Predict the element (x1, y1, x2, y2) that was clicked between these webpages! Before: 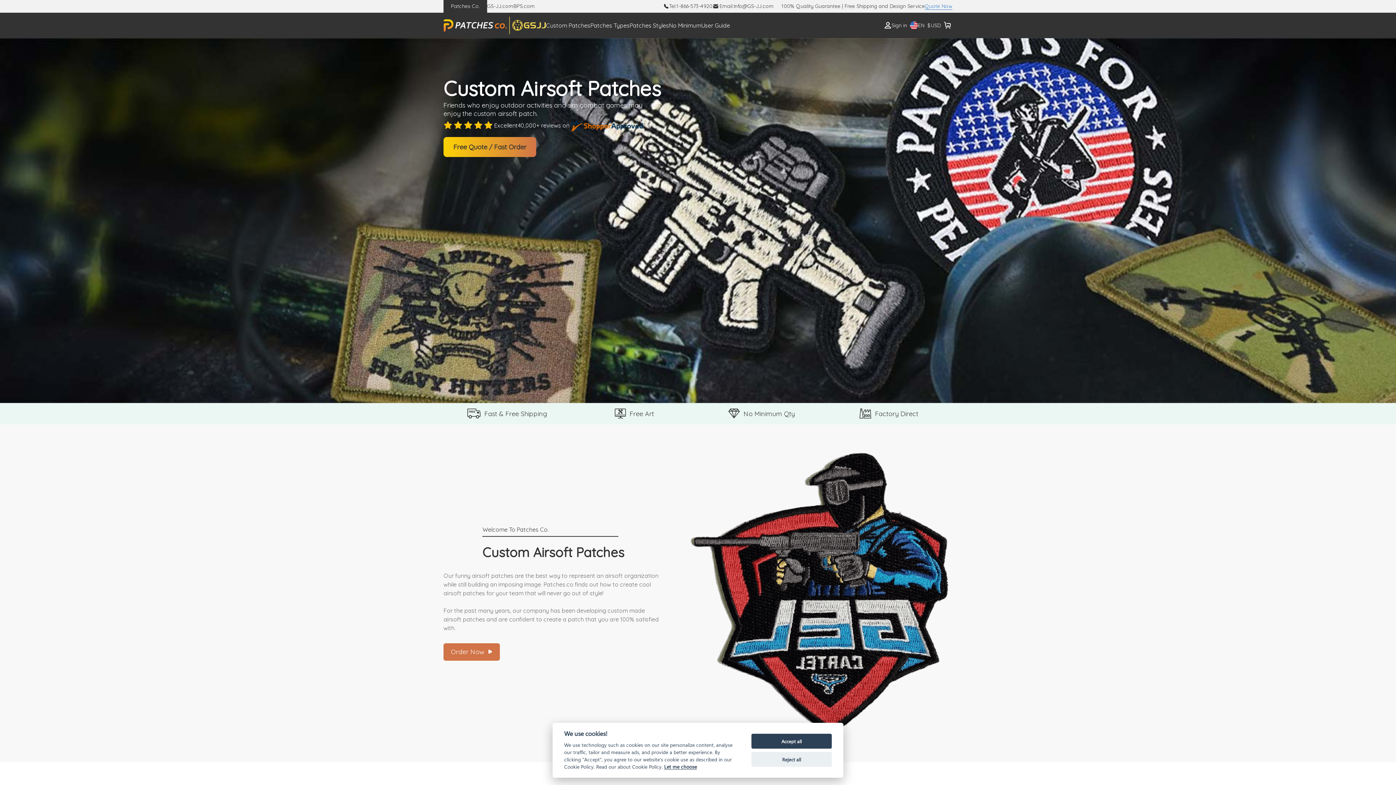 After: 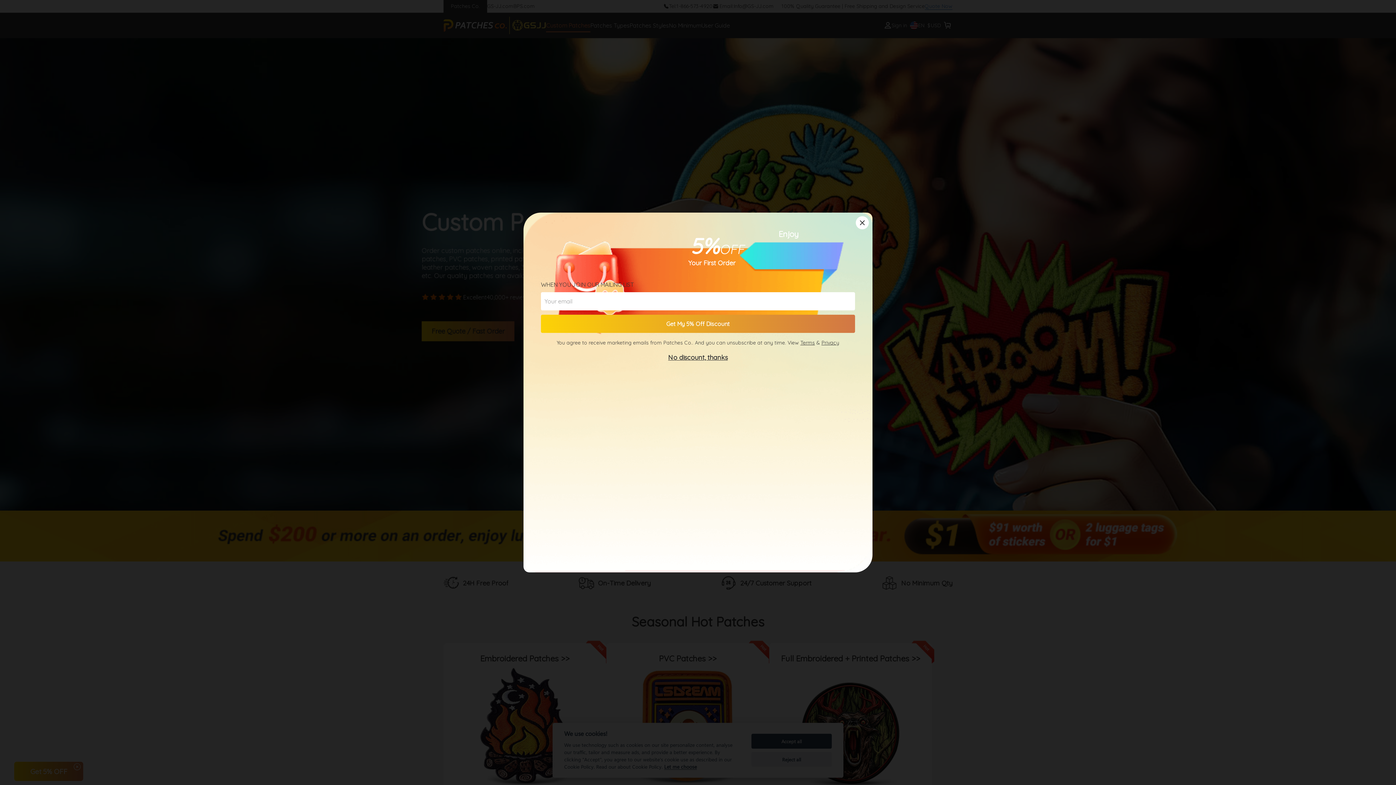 Action: label: Custom Patches bbox: (546, 13, 590, 37)